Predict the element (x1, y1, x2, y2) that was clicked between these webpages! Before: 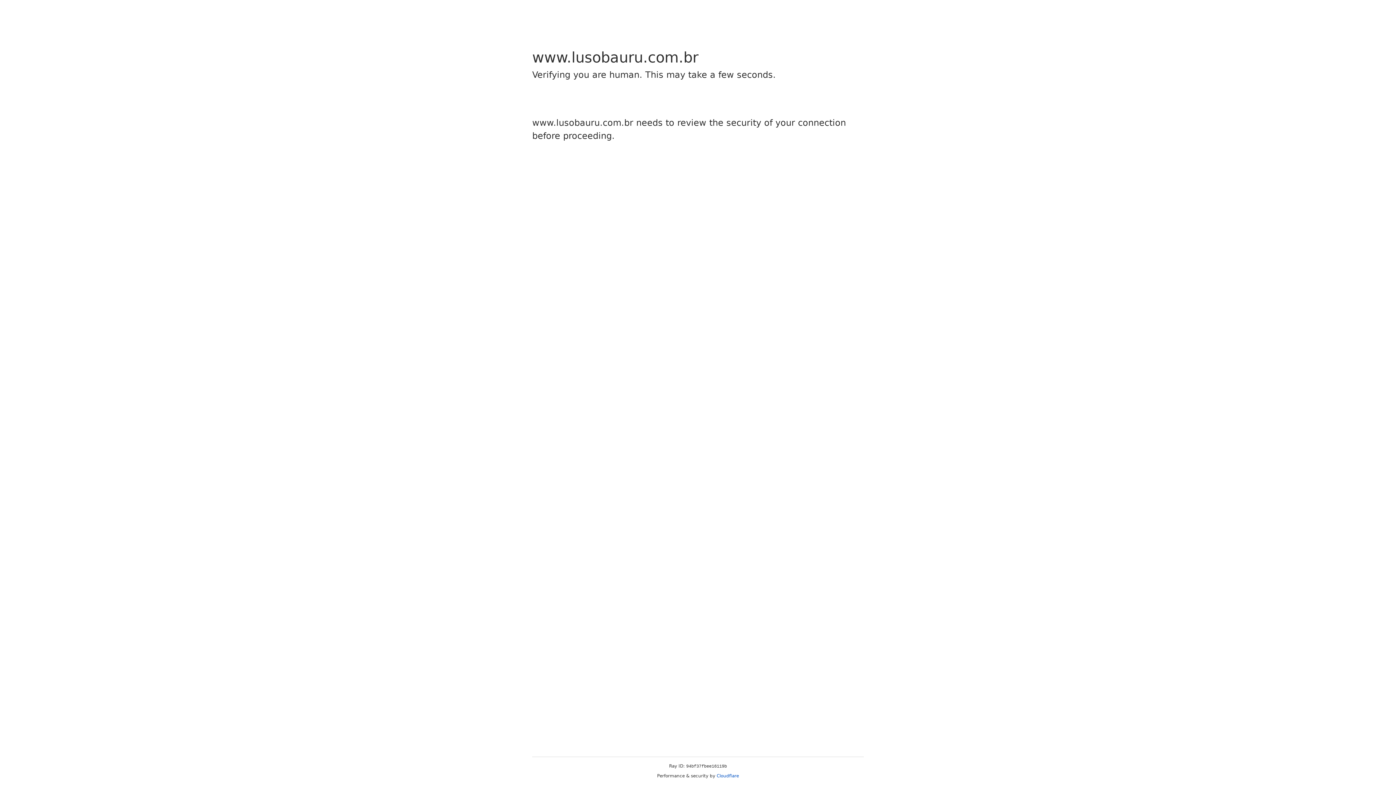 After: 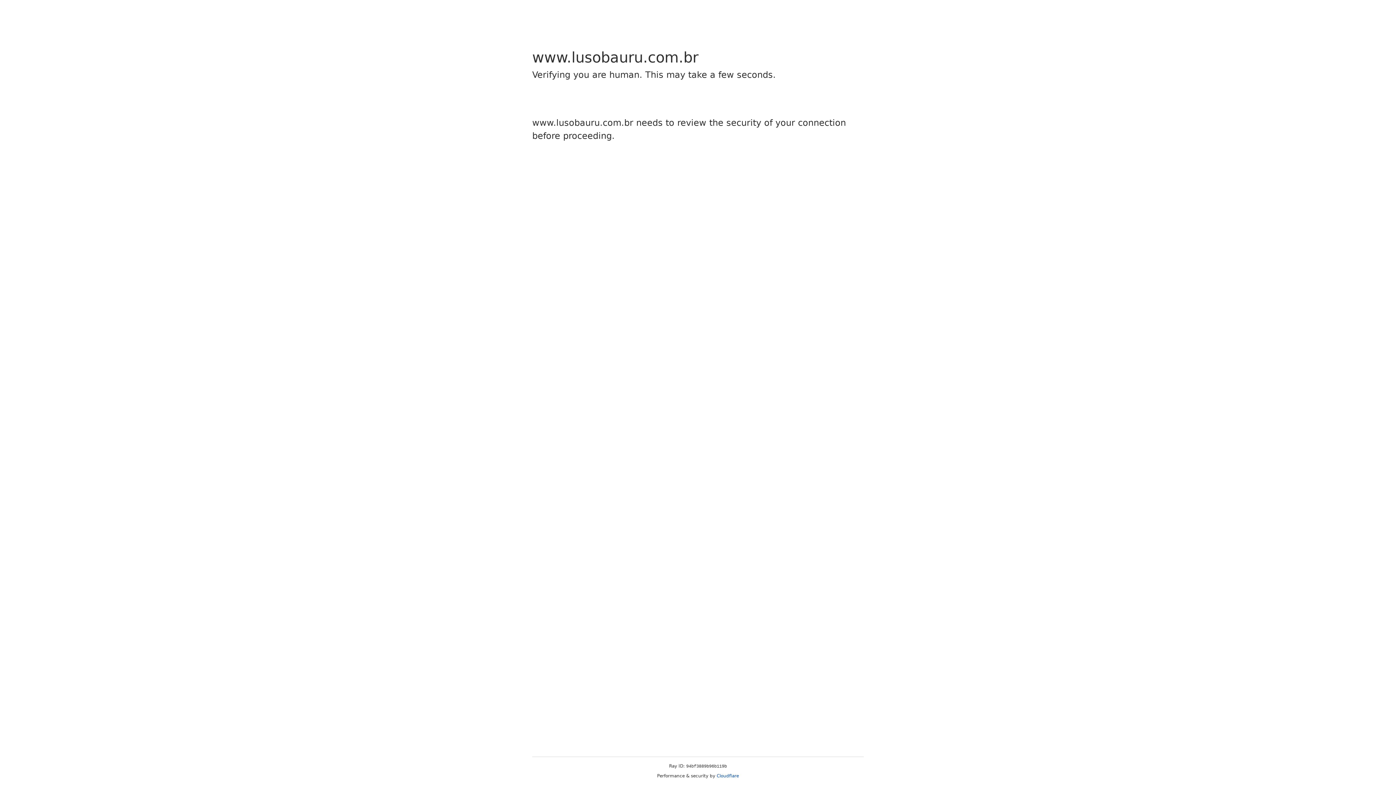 Action: label: Cloudflare bbox: (716, 773, 739, 778)